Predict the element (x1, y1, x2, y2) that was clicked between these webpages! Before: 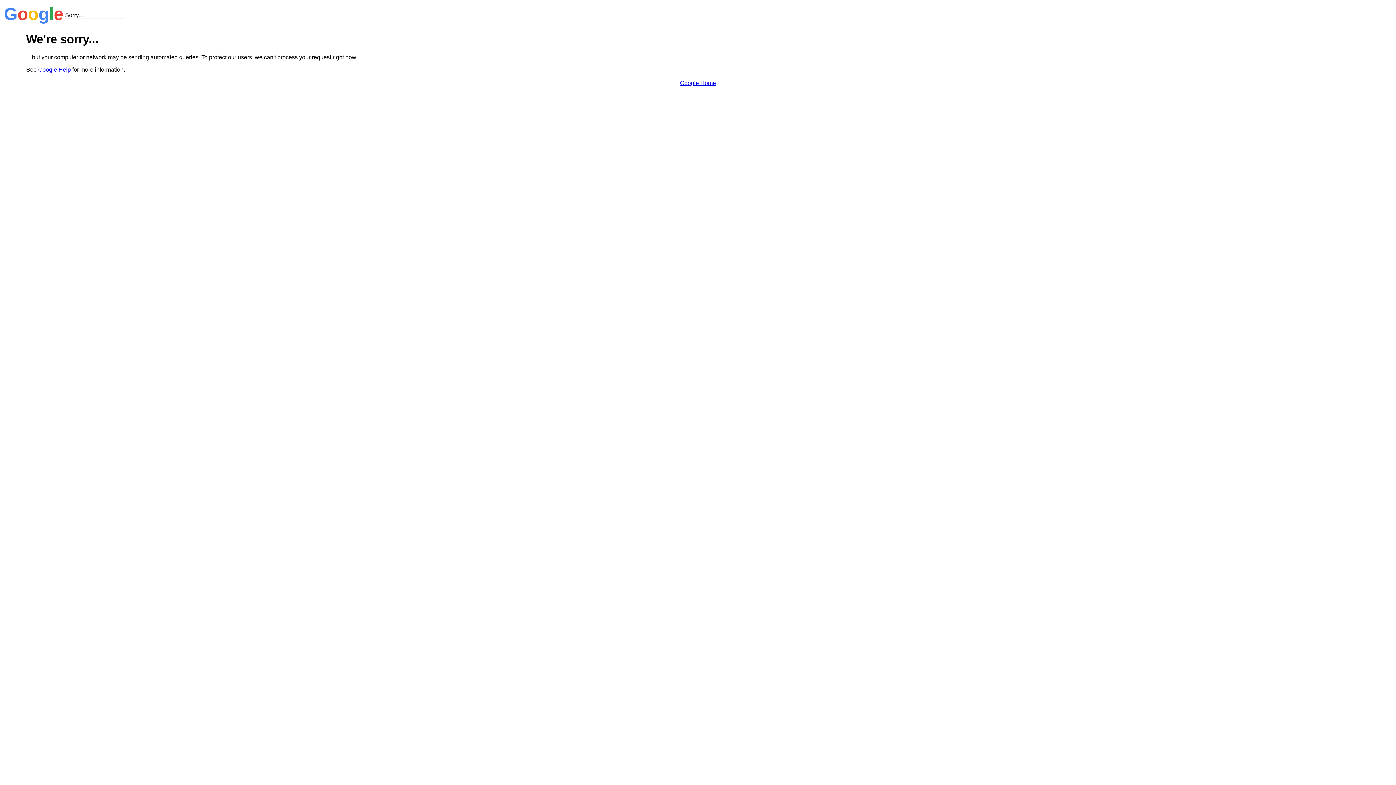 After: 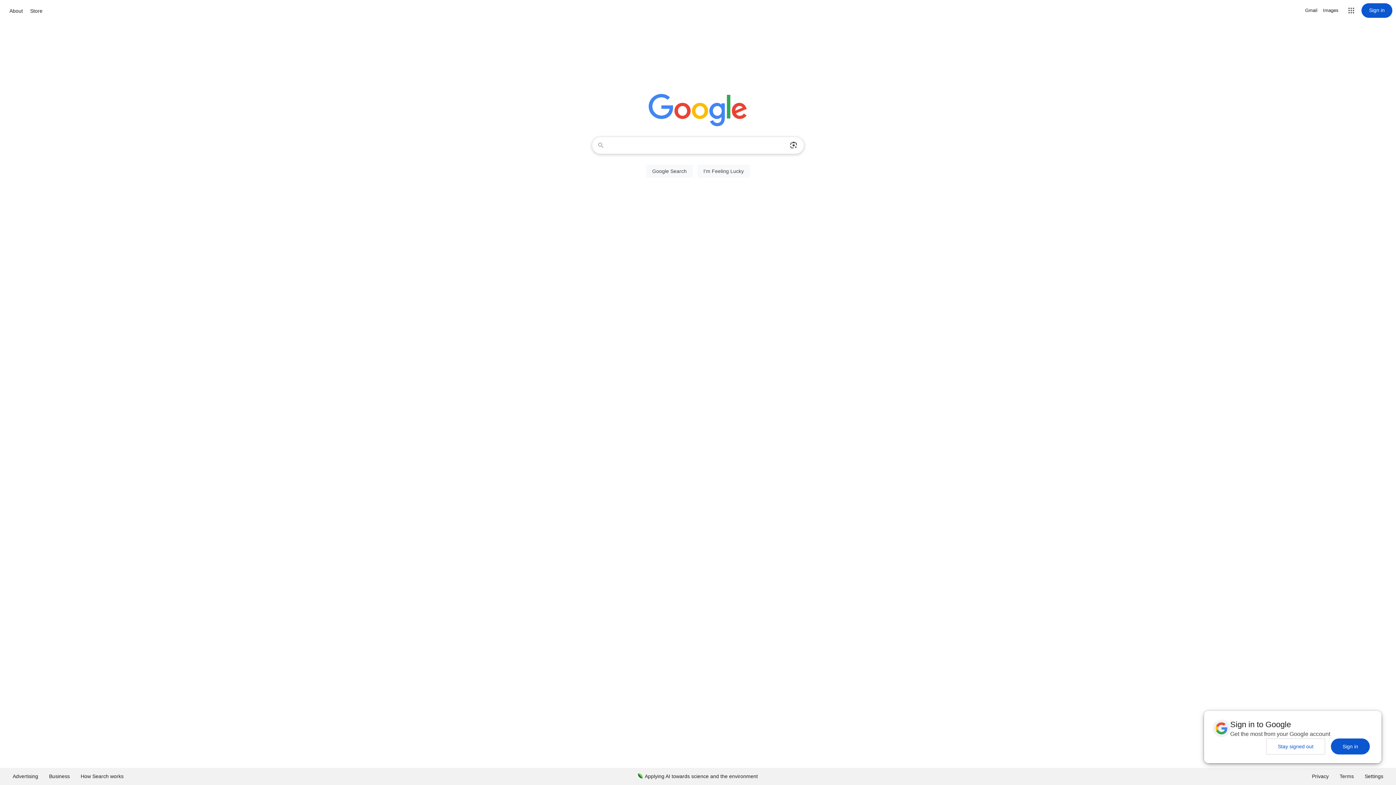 Action: bbox: (680, 79, 716, 86) label: Google Home